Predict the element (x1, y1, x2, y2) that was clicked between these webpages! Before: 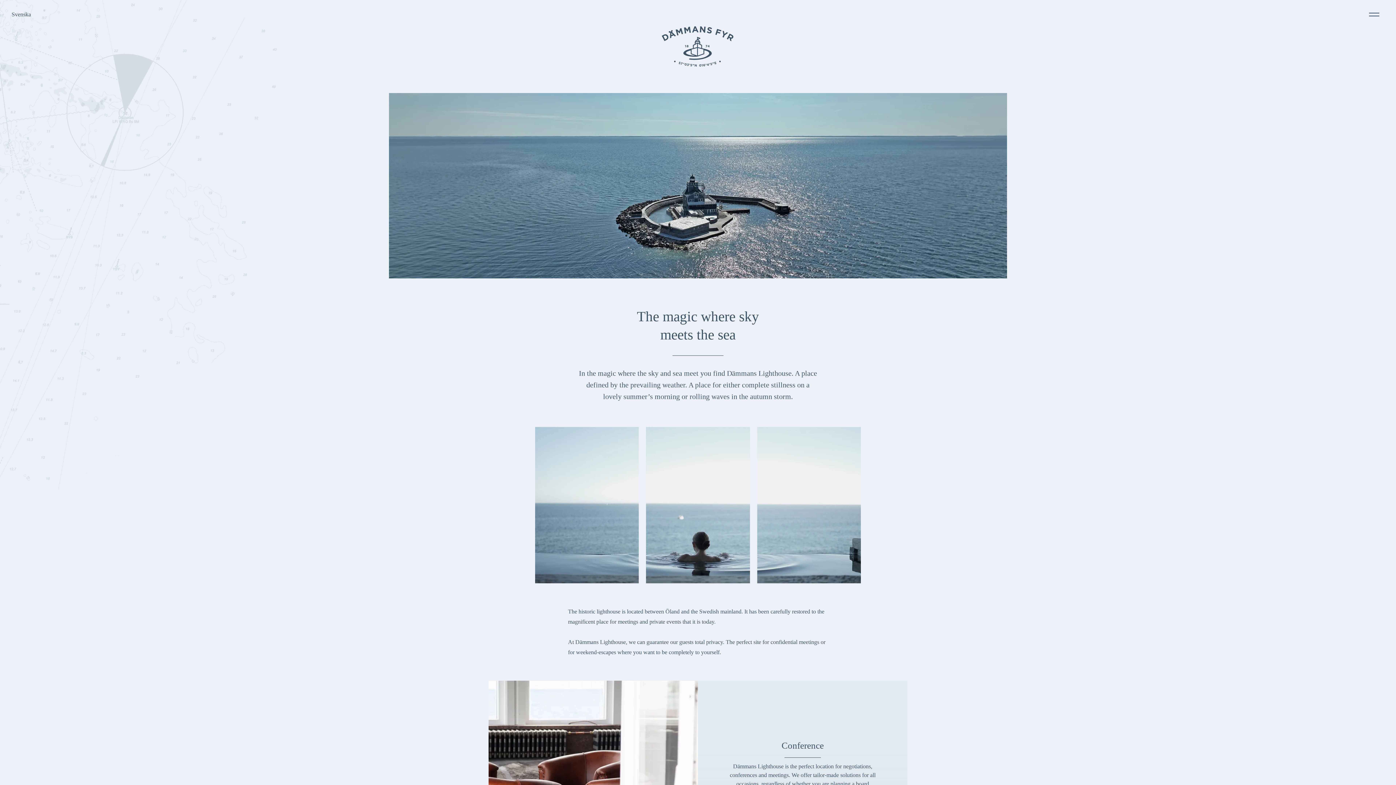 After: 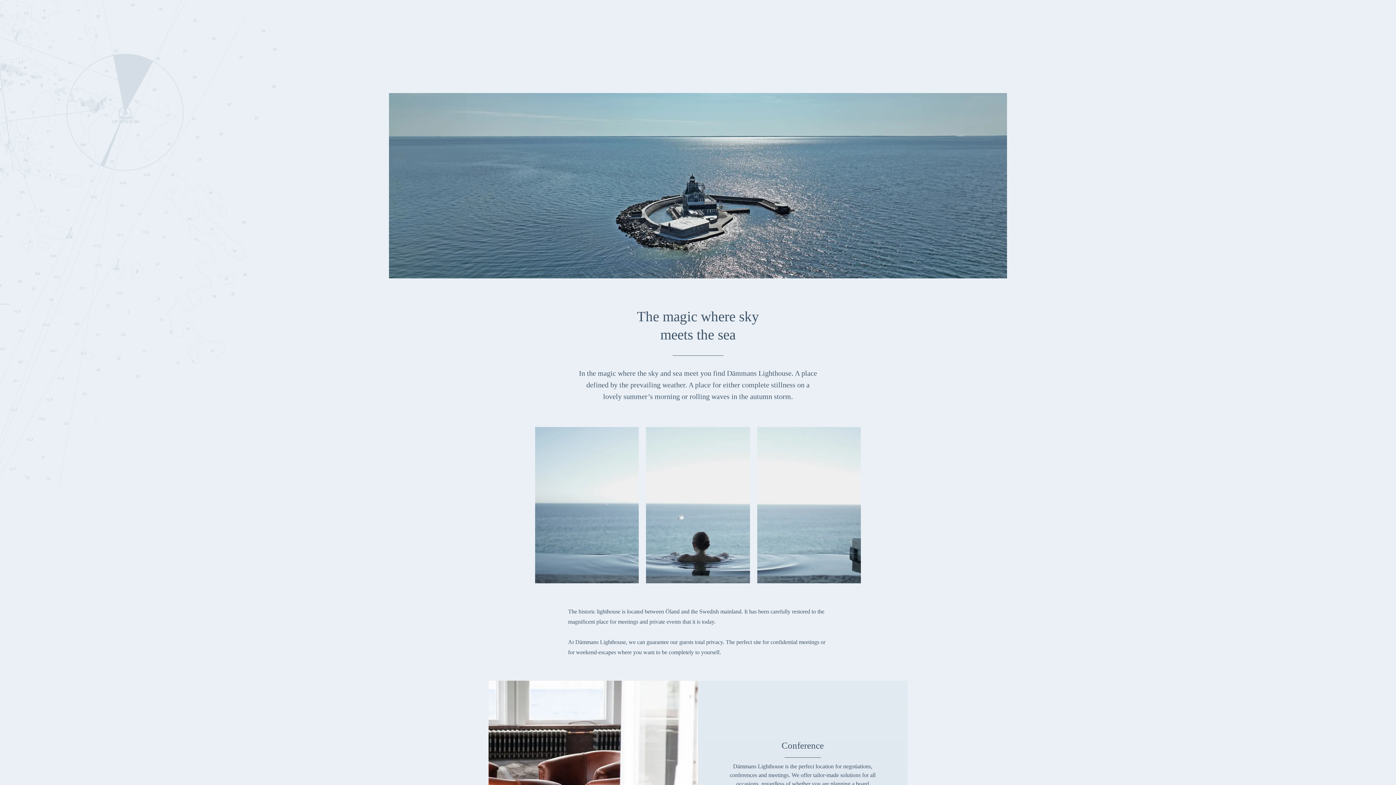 Action: label: Open menu bbox: (1364, 4, 1384, 24)